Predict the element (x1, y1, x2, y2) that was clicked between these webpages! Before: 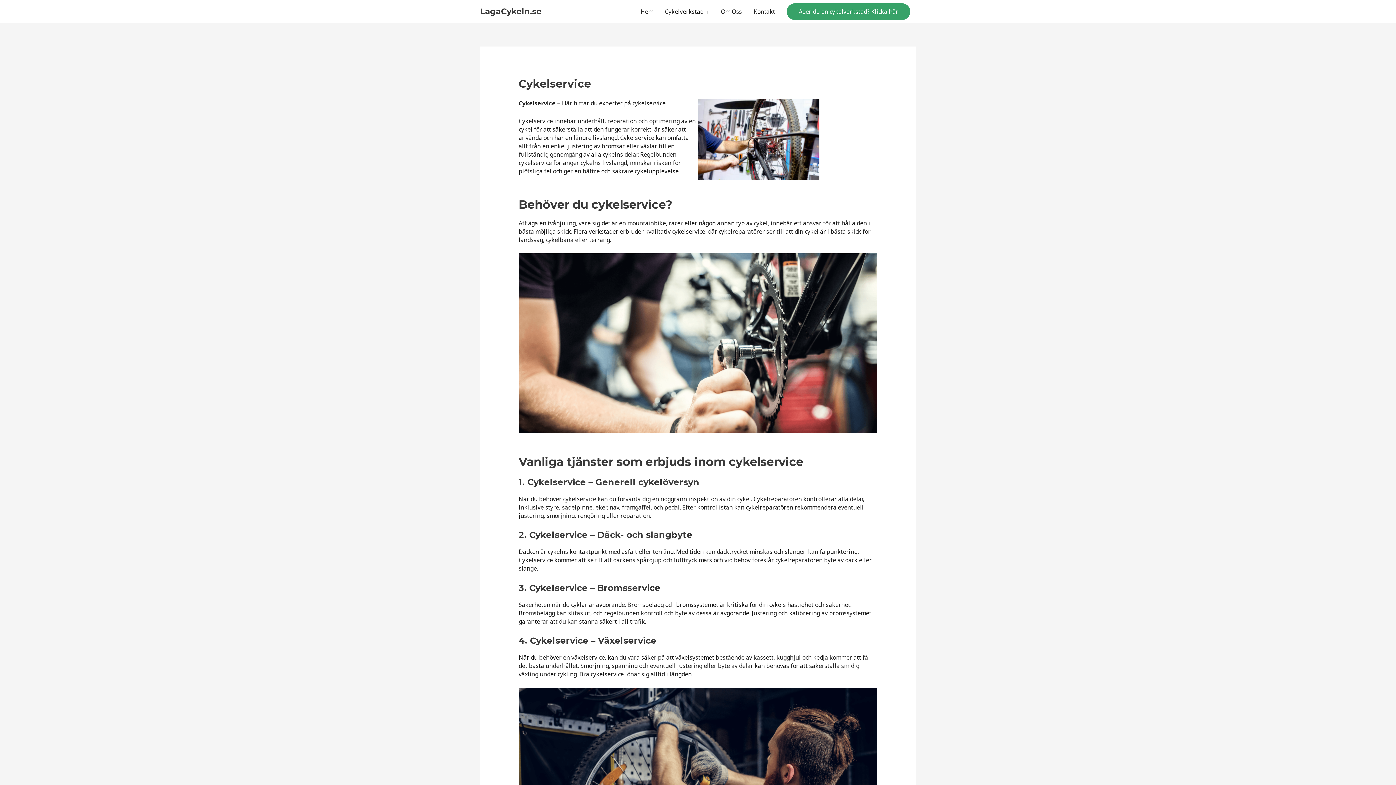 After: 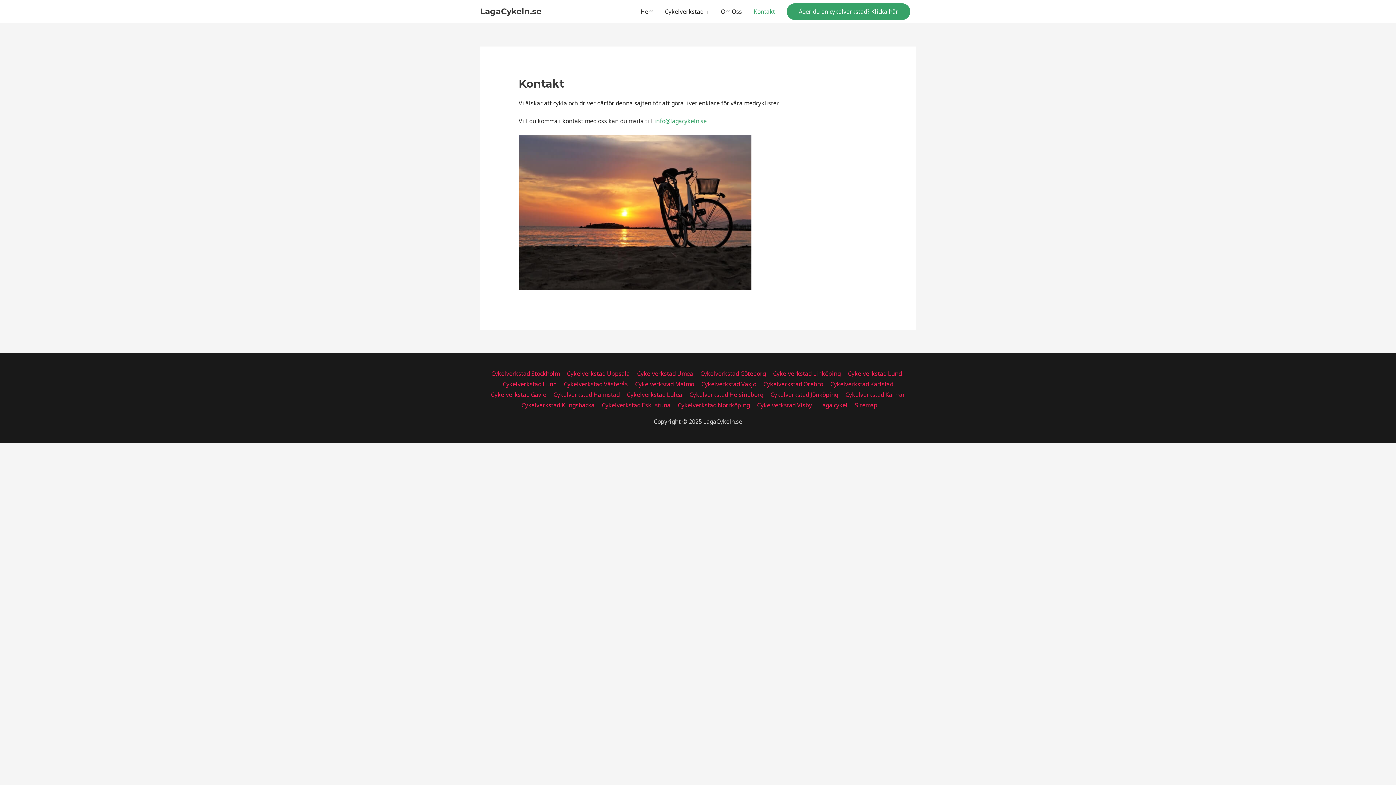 Action: label: Kontakt bbox: (748, 0, 781, 23)